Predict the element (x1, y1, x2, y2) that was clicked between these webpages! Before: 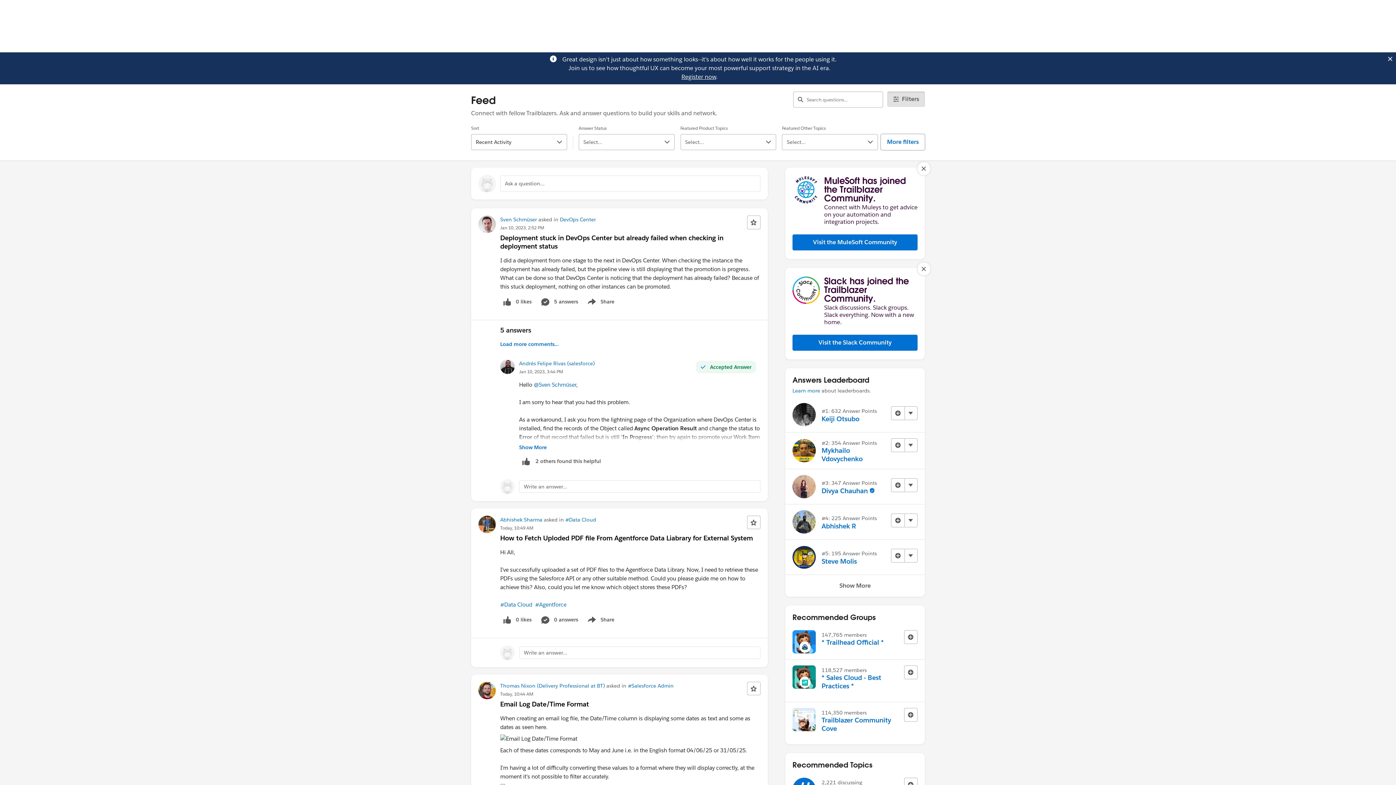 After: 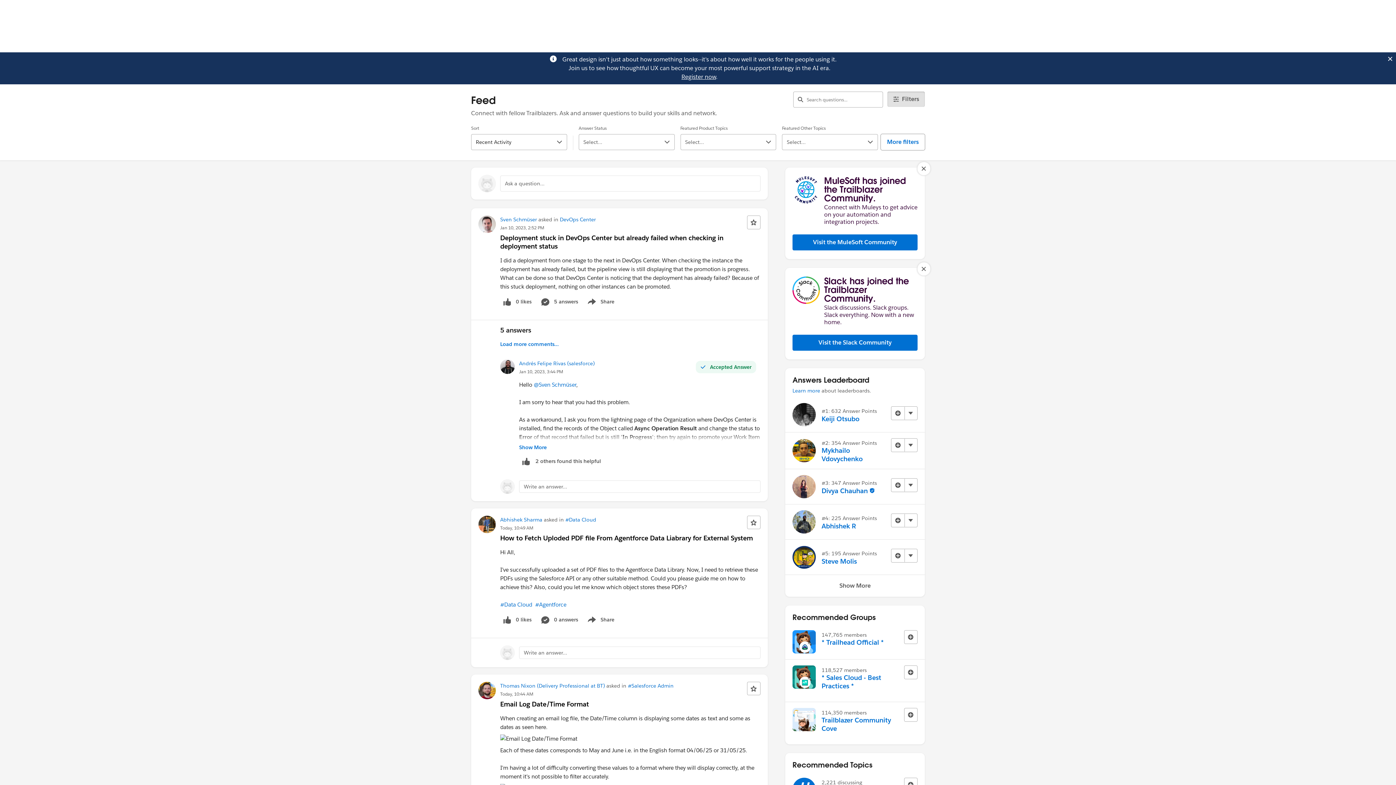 Action: bbox: (681, 73, 716, 80) label: Register now